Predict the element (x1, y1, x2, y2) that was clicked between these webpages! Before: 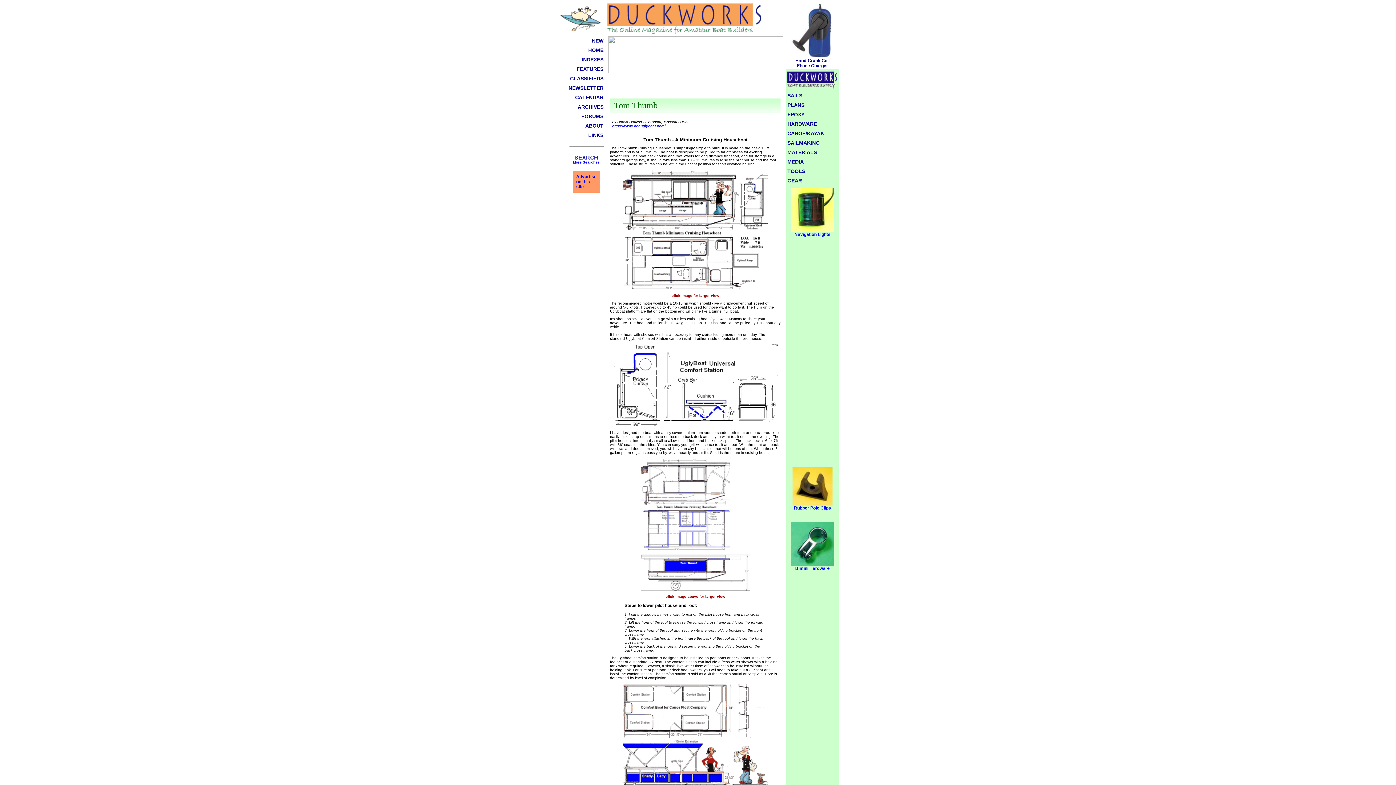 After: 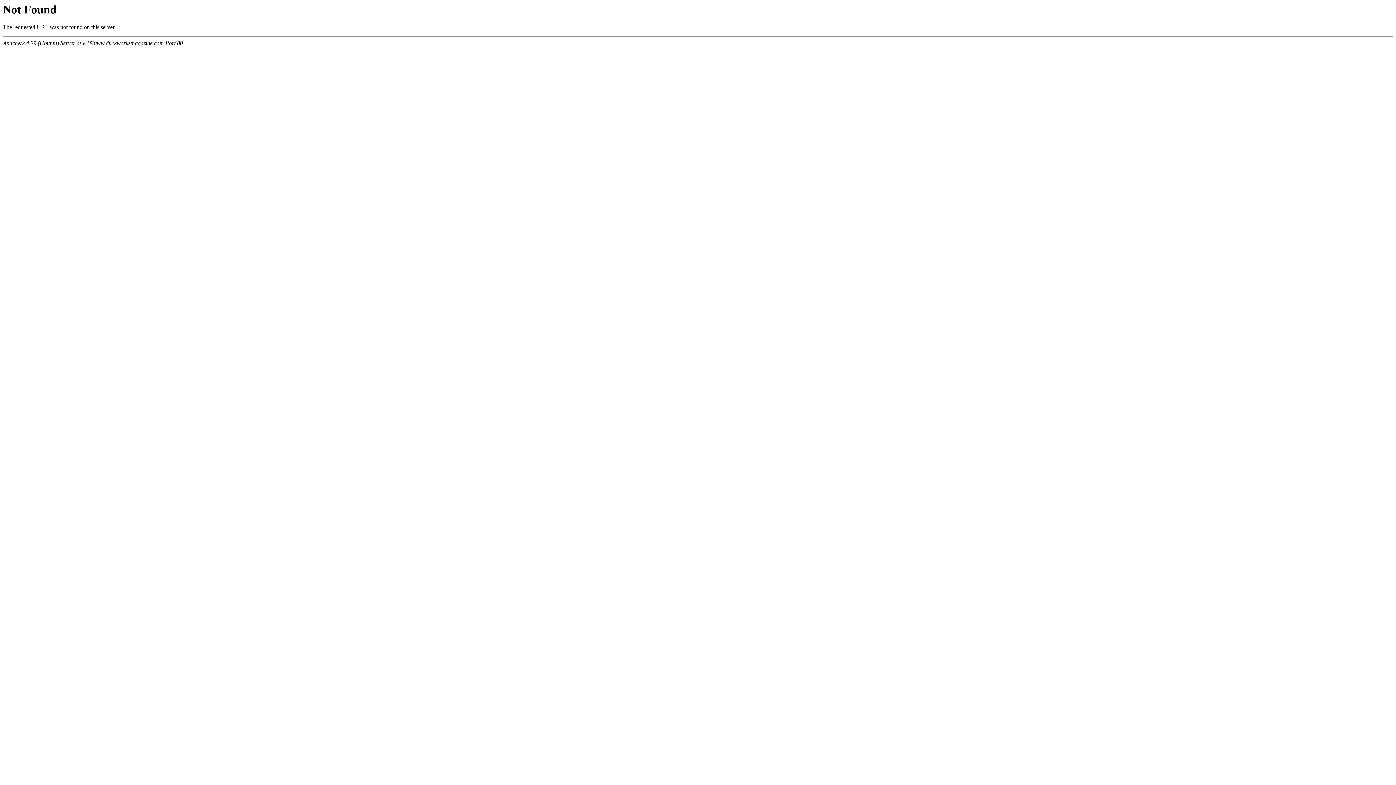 Action: label: LINKS bbox: (588, 132, 603, 138)